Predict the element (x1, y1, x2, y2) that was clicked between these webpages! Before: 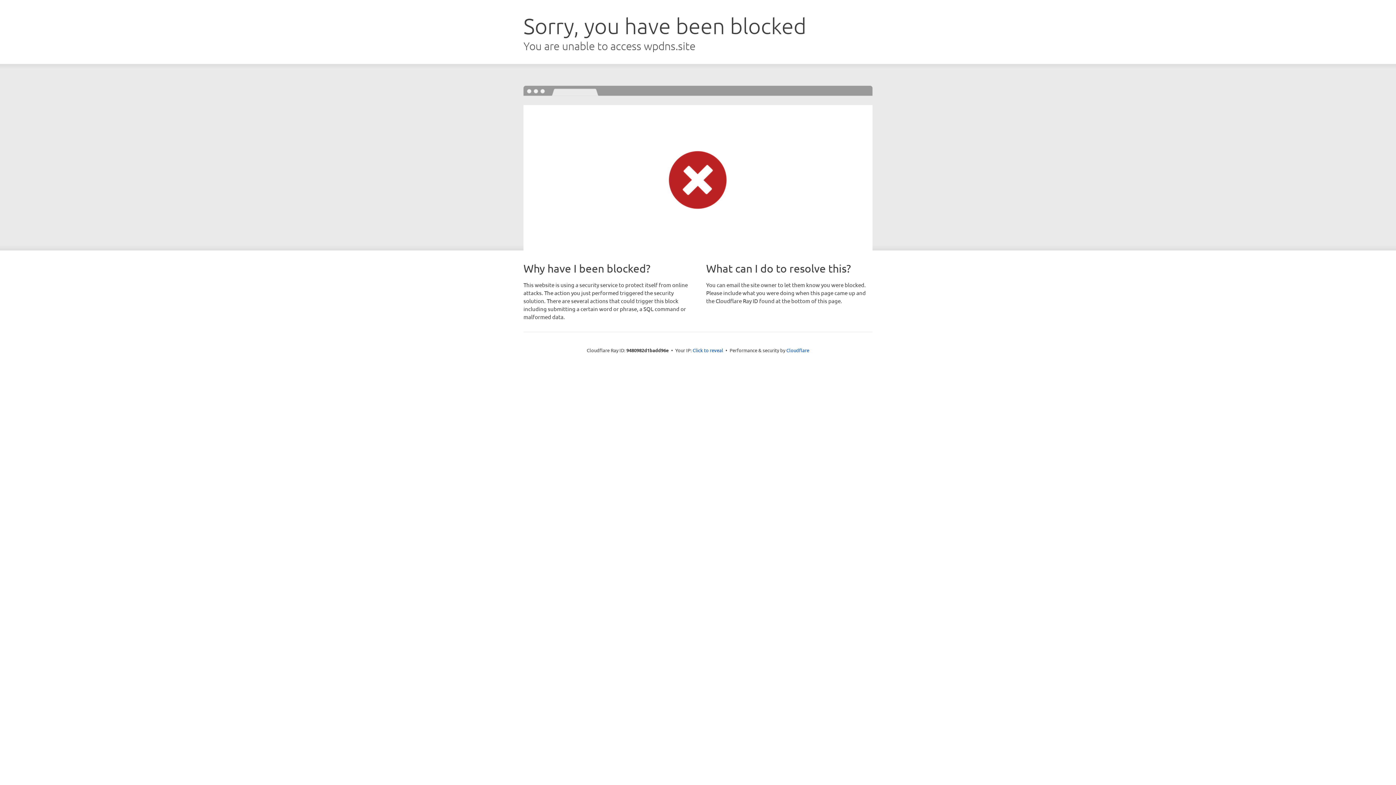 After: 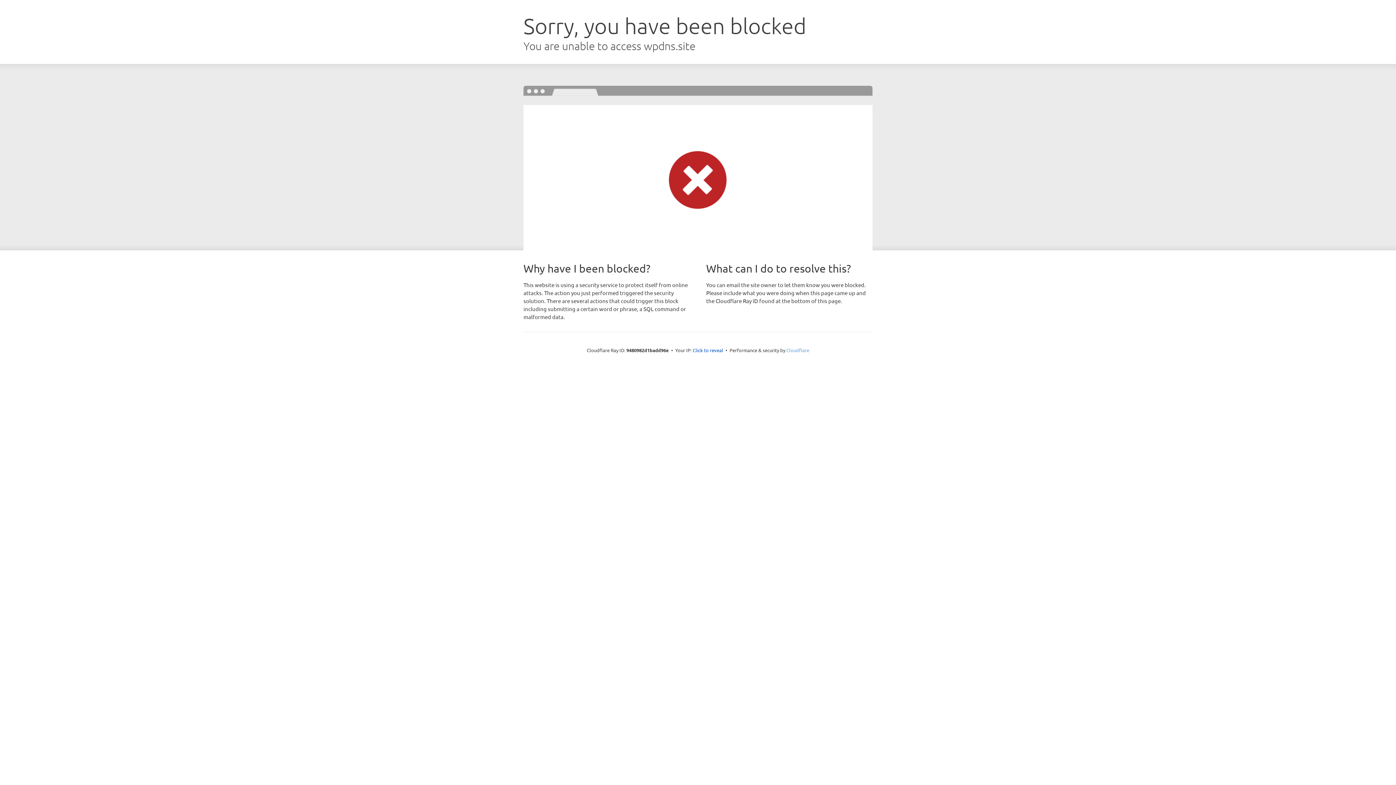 Action: label: Cloudflare bbox: (786, 347, 809, 353)